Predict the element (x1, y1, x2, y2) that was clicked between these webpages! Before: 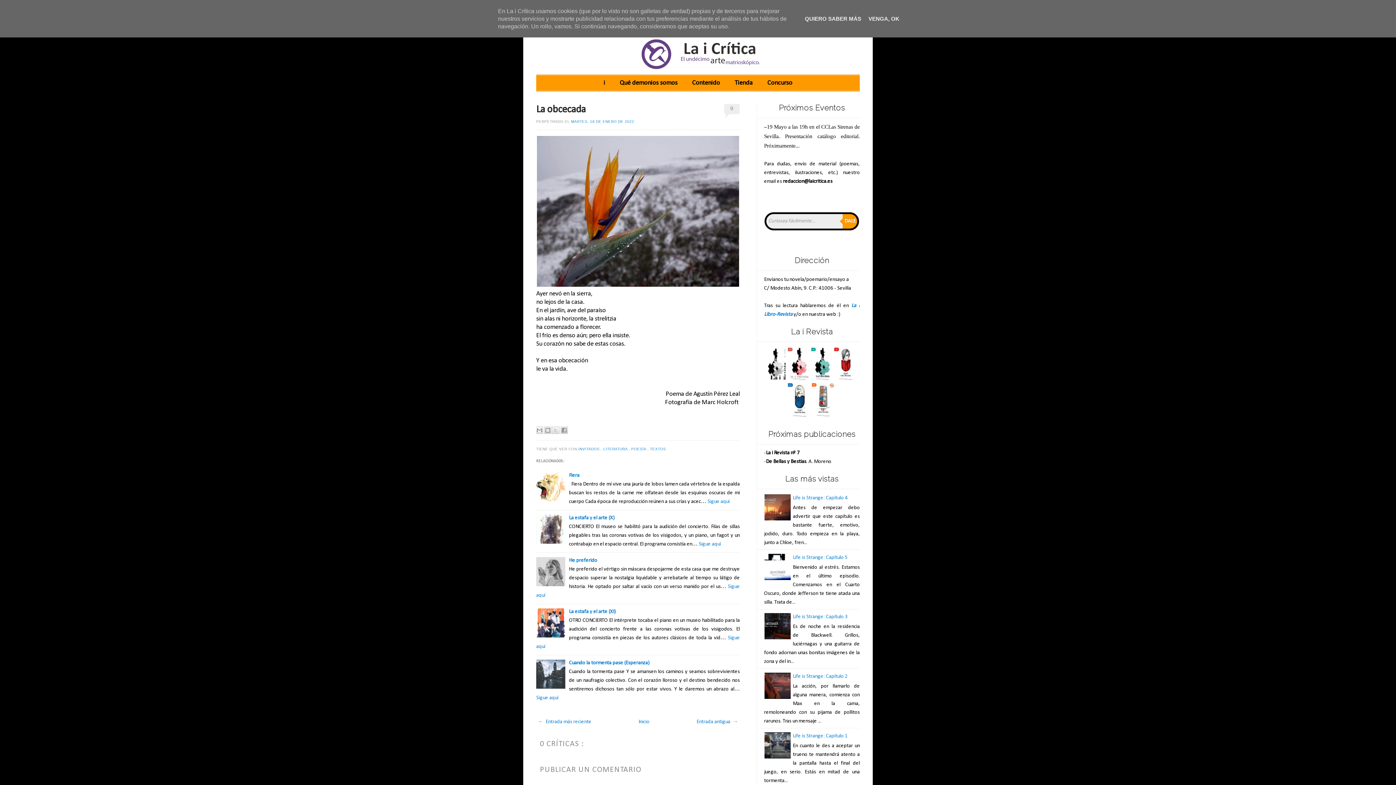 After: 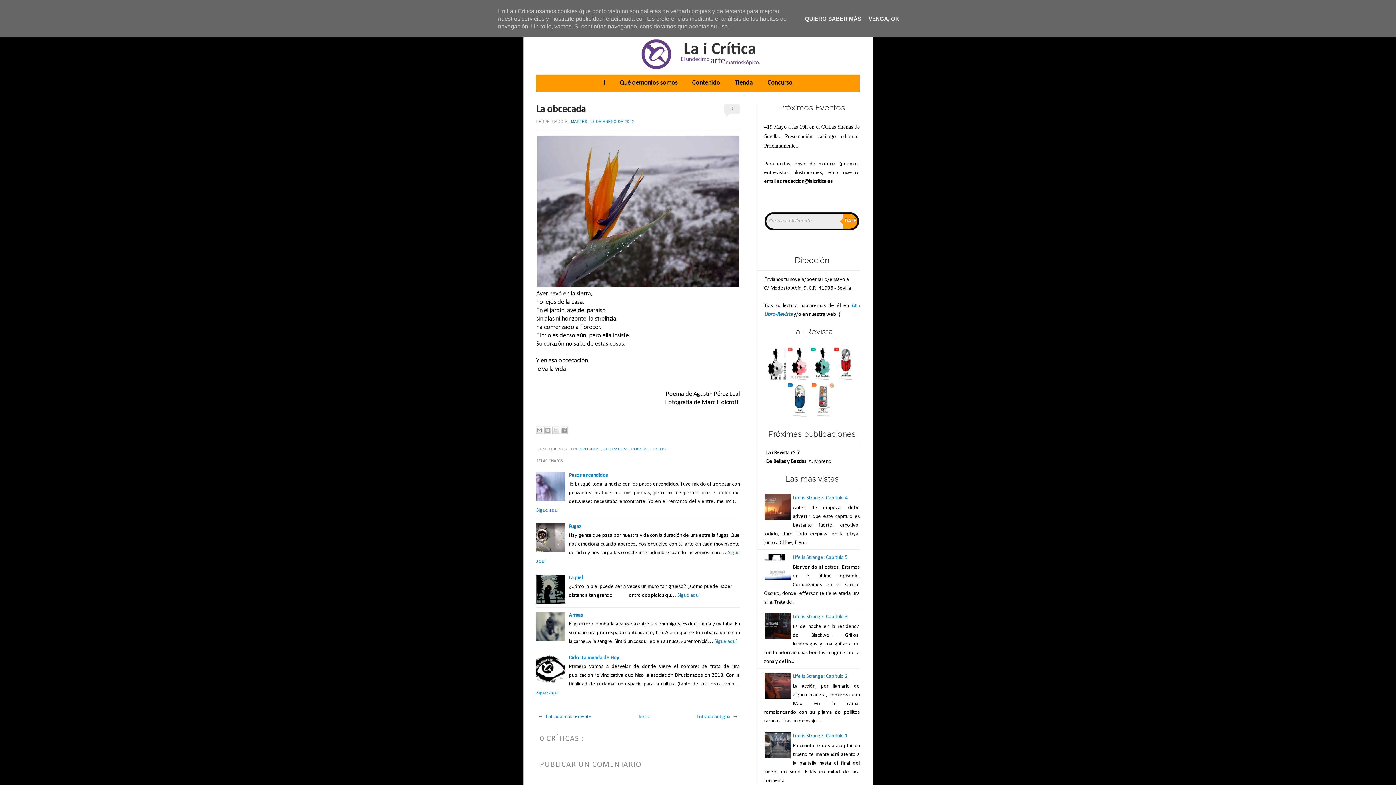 Action: bbox: (571, 119, 634, 123) label: MARTES, 18 DE ENERO DE 2022